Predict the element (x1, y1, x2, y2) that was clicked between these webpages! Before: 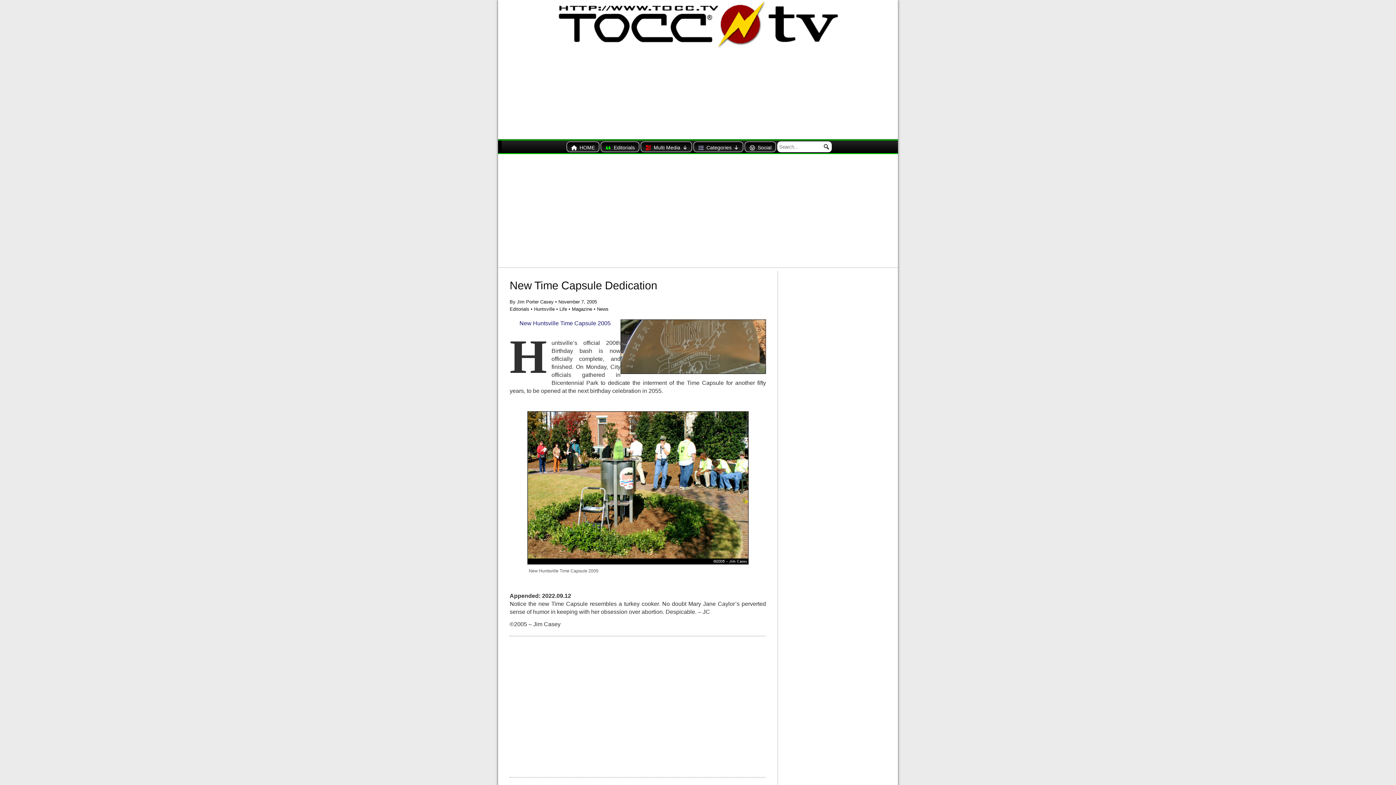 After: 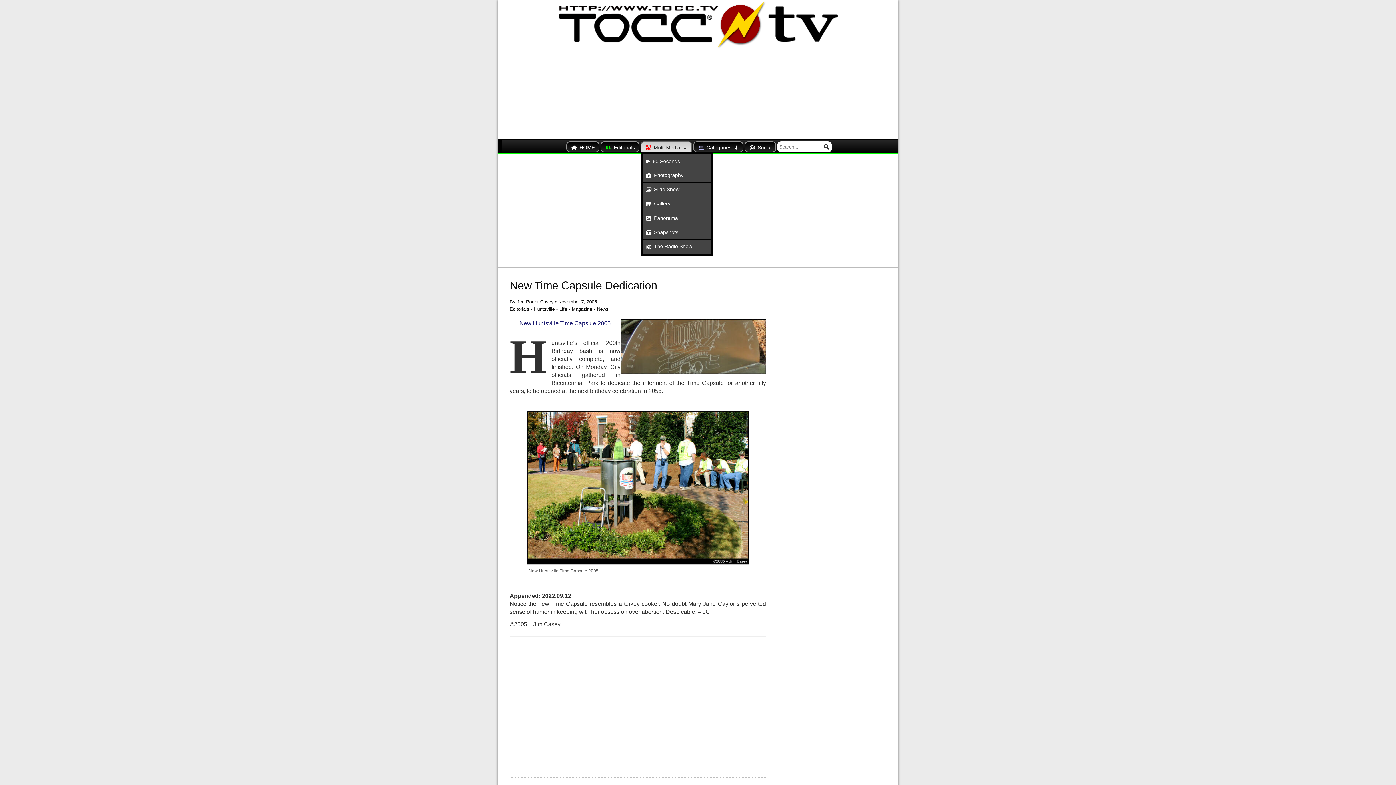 Action: bbox: (640, 141, 692, 152) label: Multi Media